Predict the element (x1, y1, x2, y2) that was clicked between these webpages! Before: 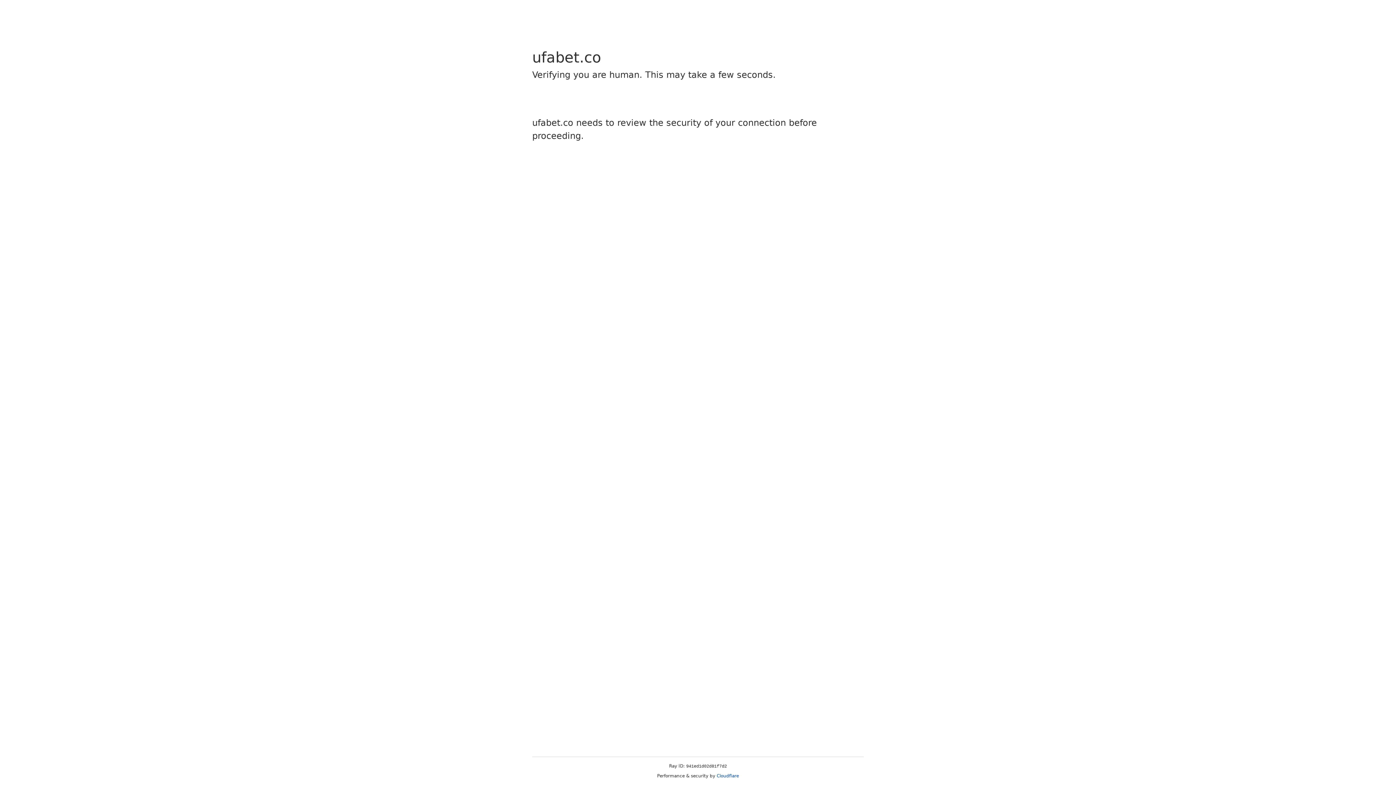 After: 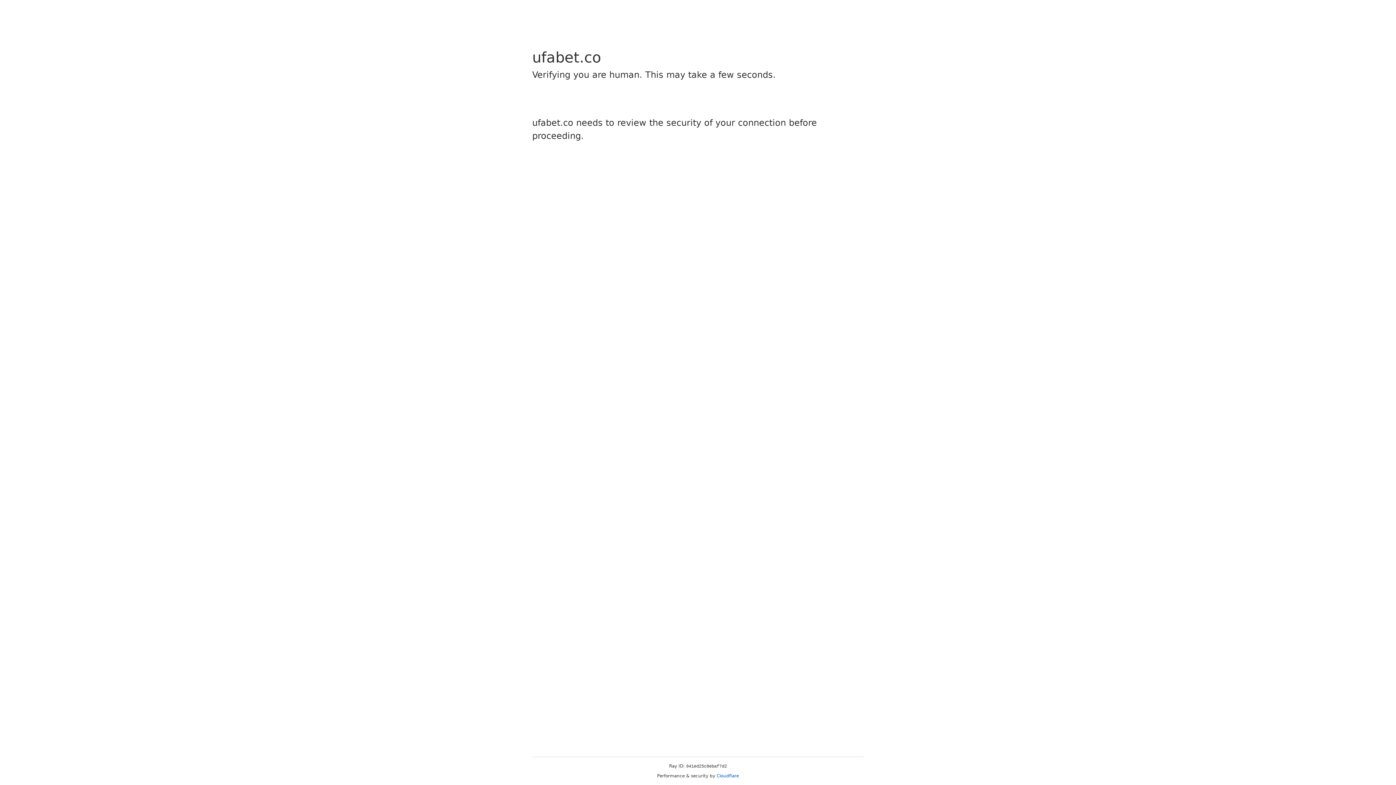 Action: label: Cloudflare bbox: (716, 773, 739, 778)